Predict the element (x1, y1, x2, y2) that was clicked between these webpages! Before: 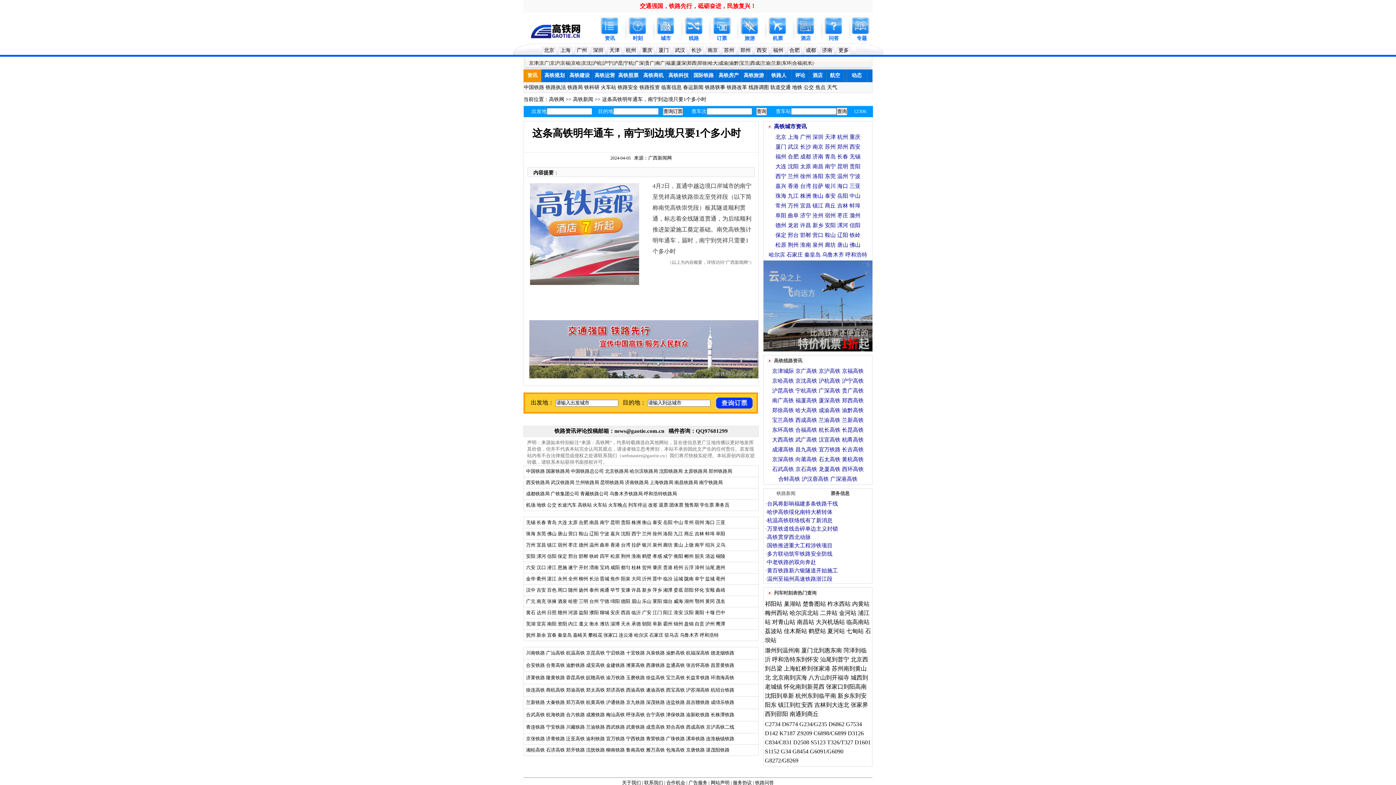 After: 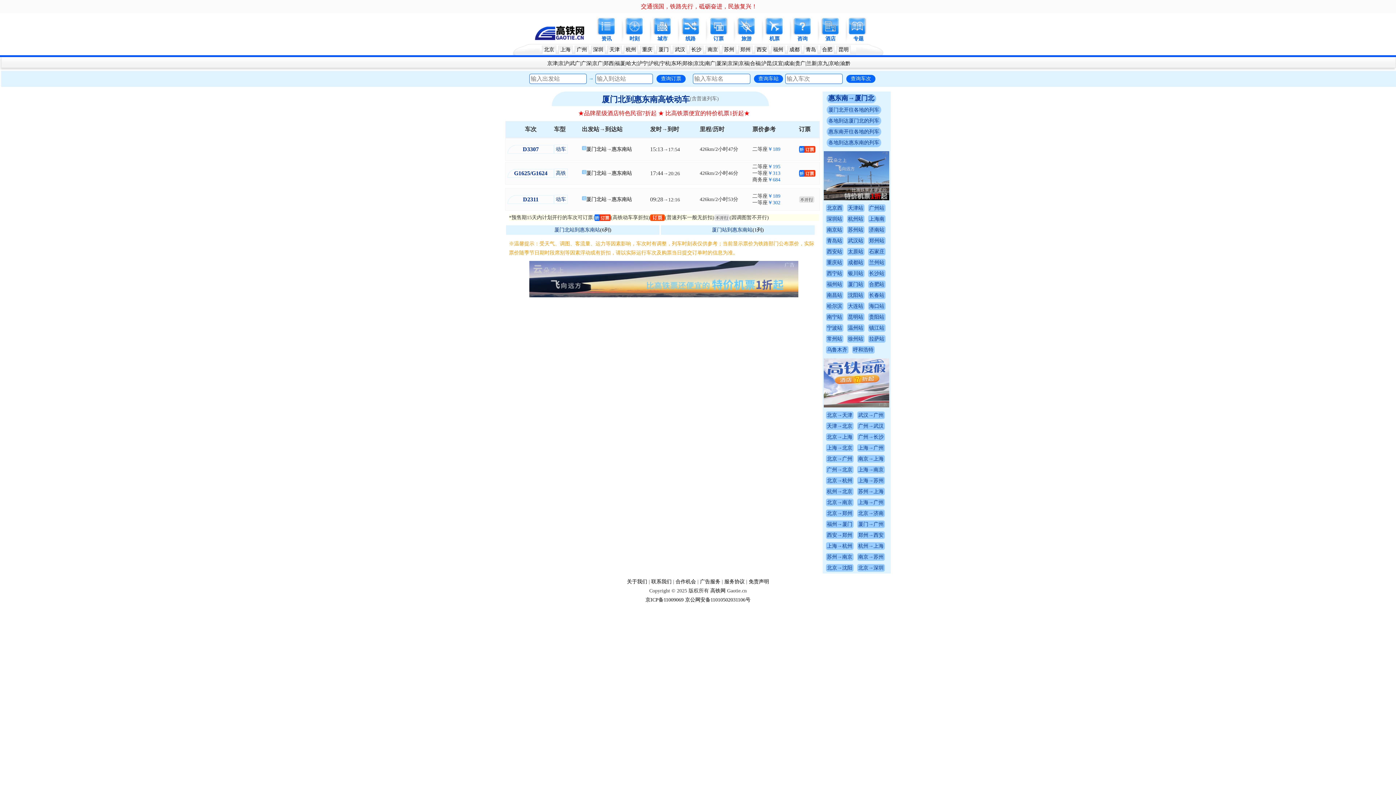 Action: bbox: (801, 647, 842, 653) label: 厦门北到惠东南